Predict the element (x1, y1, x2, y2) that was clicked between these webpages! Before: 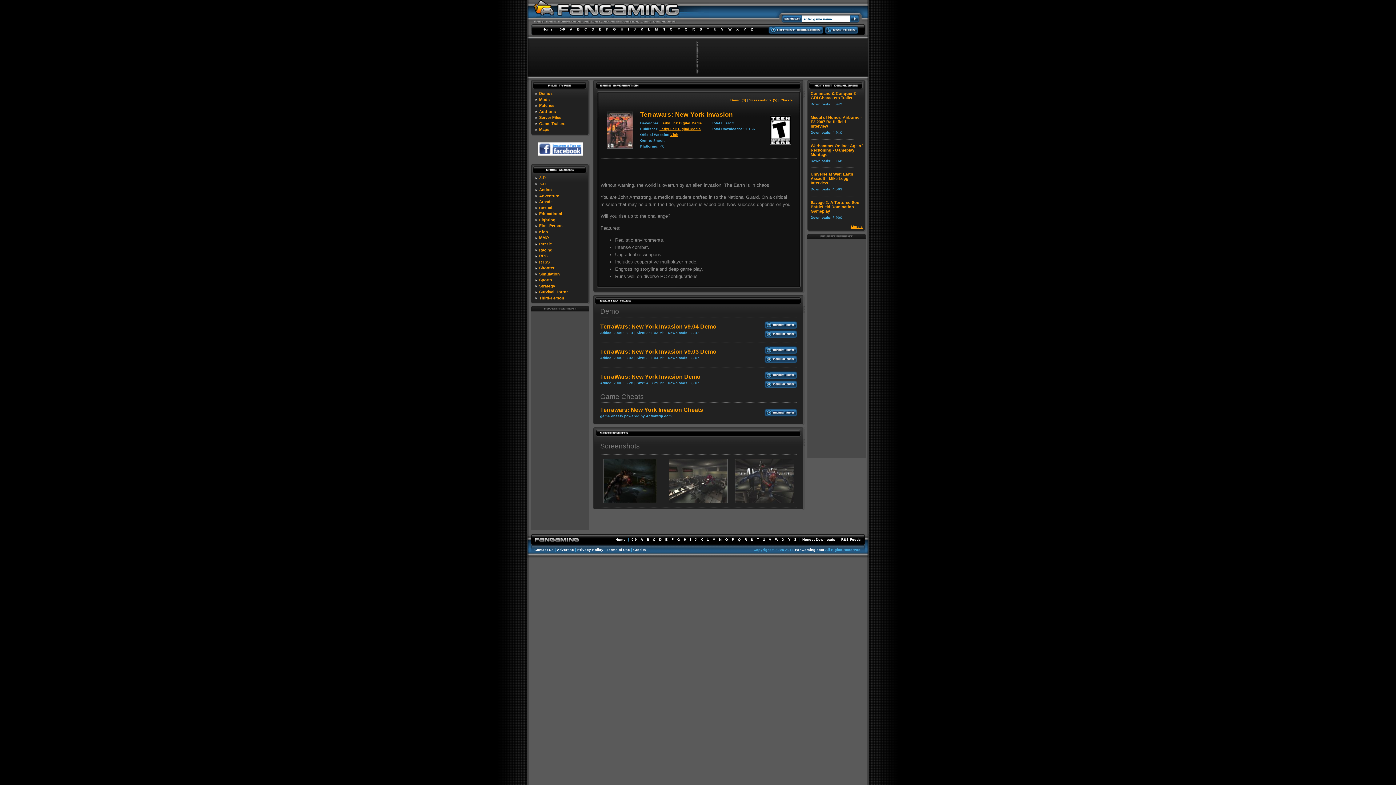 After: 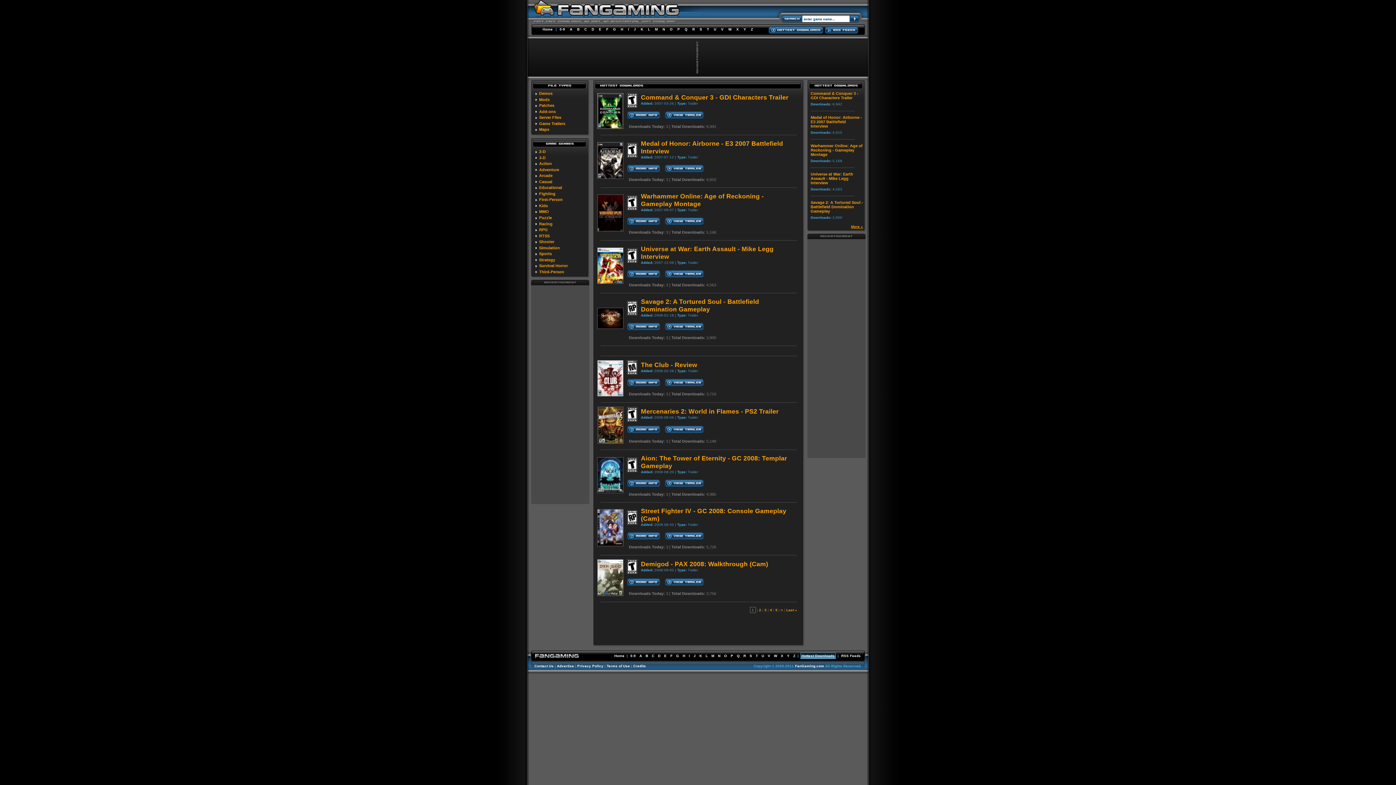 Action: label: Hottest Downloads bbox: (802, 537, 836, 542)